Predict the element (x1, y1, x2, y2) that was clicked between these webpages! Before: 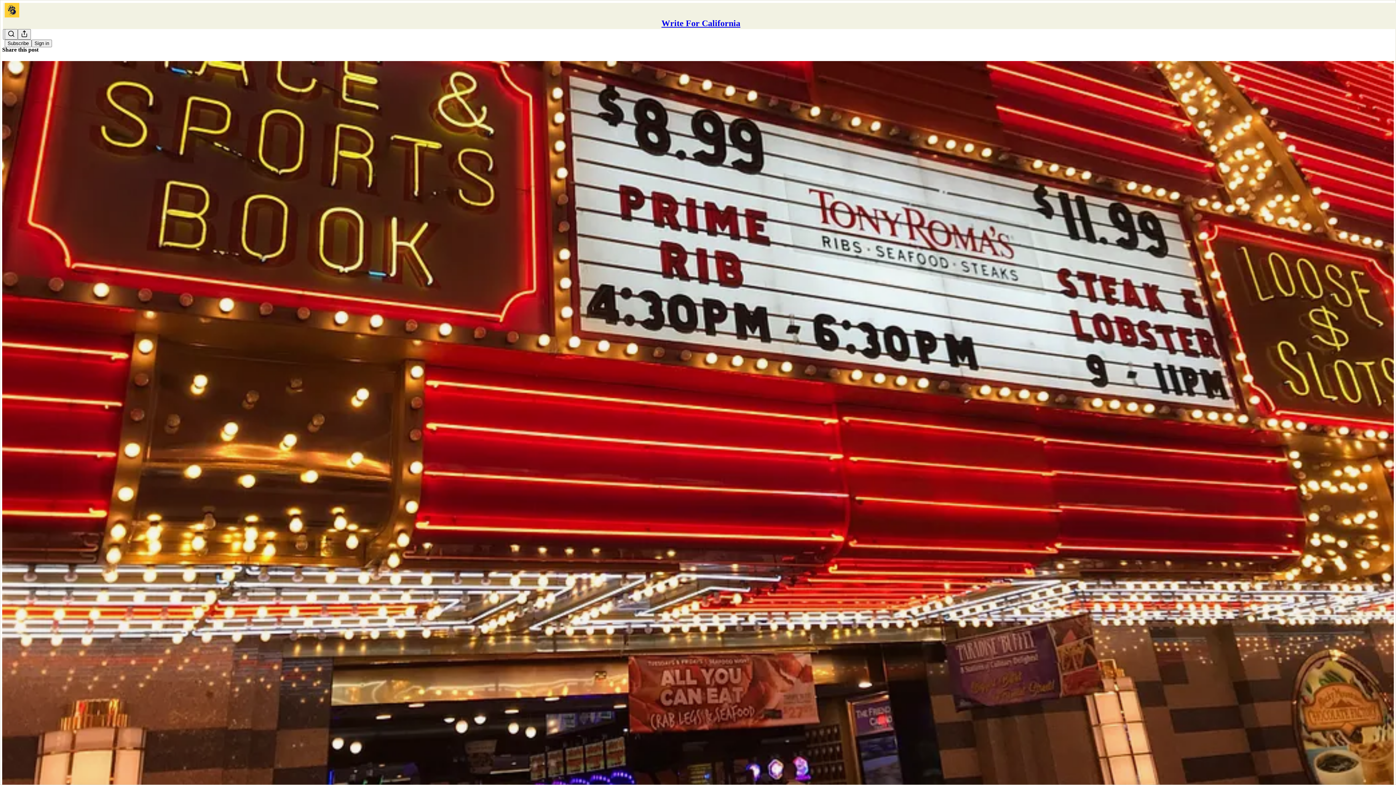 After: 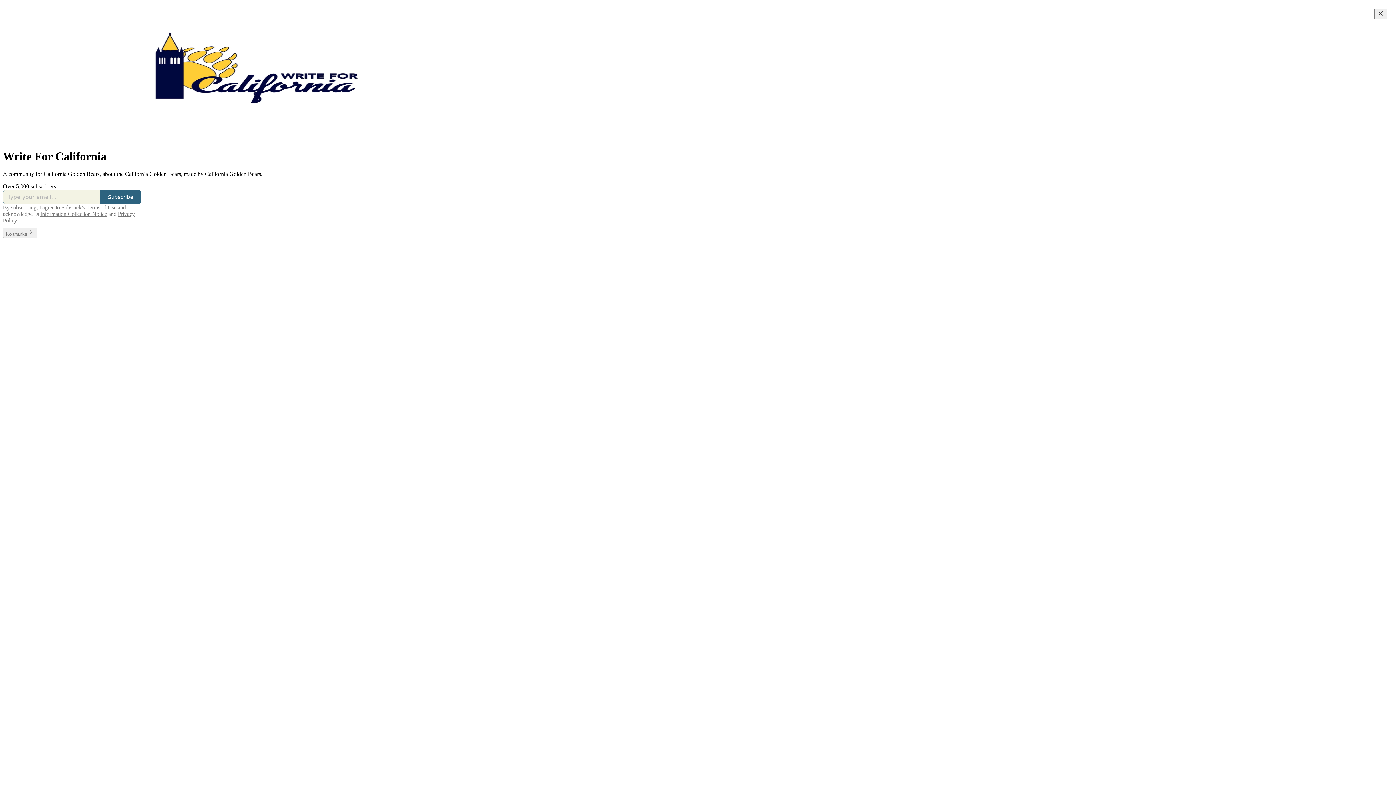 Action: bbox: (4, 2, 1399, 17)